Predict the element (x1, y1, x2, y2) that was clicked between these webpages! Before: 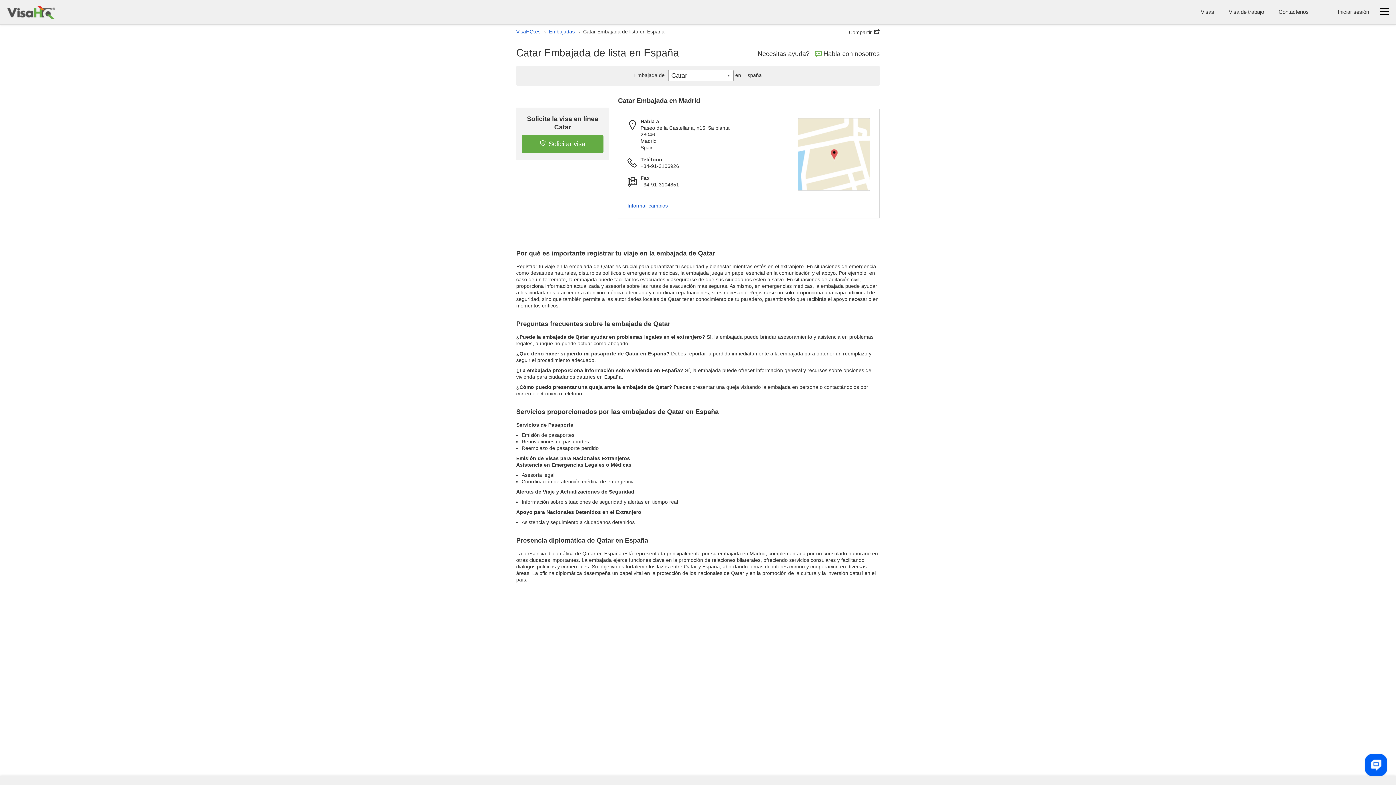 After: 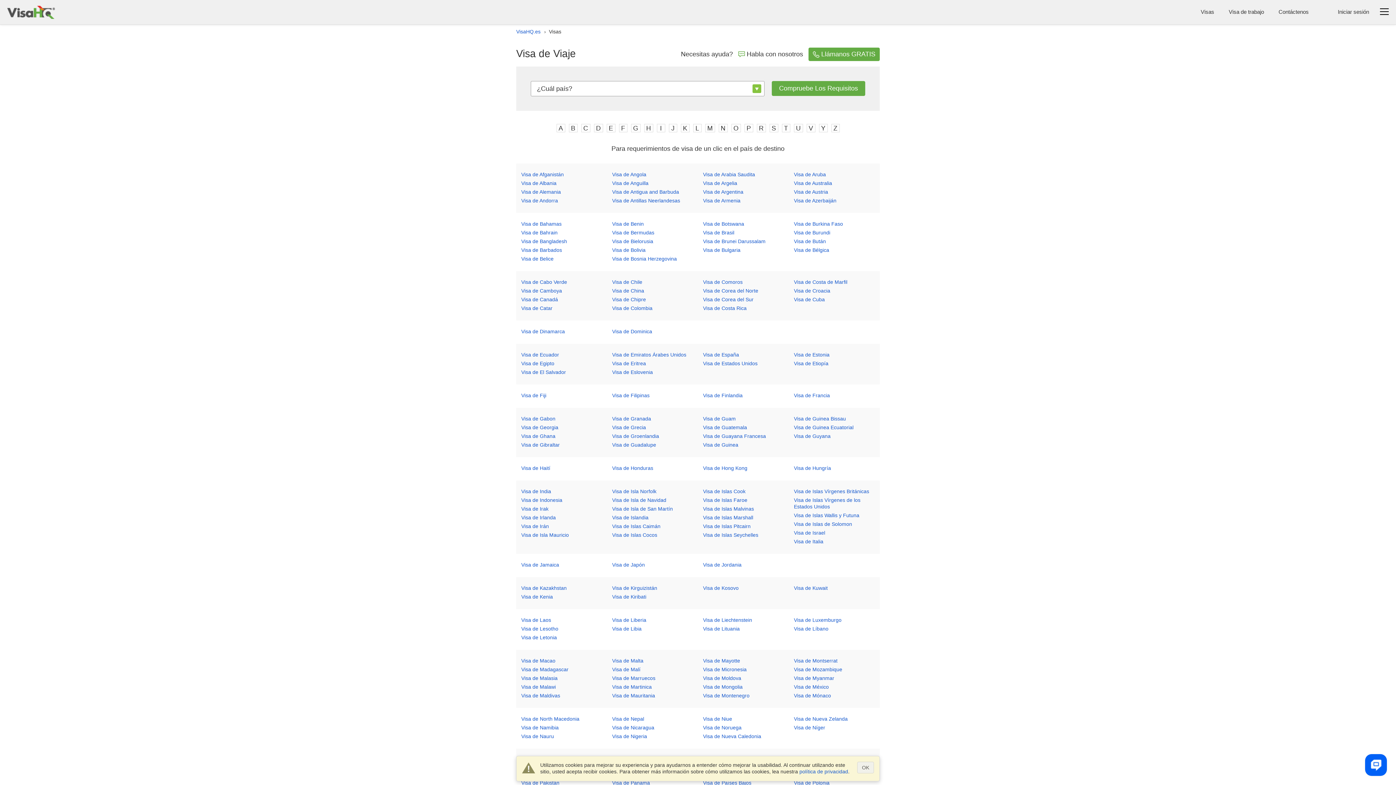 Action: bbox: (1201, 7, 1214, 16) label: Visas